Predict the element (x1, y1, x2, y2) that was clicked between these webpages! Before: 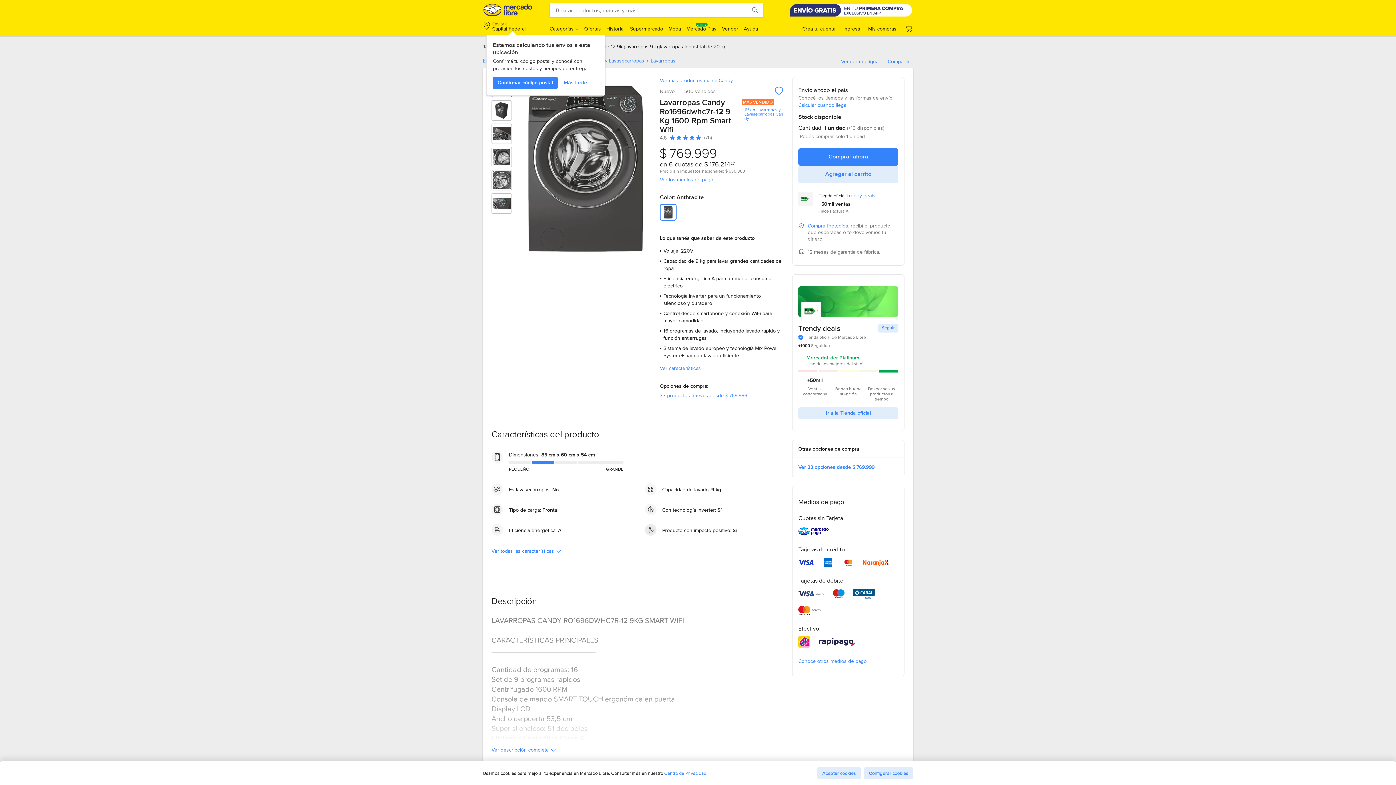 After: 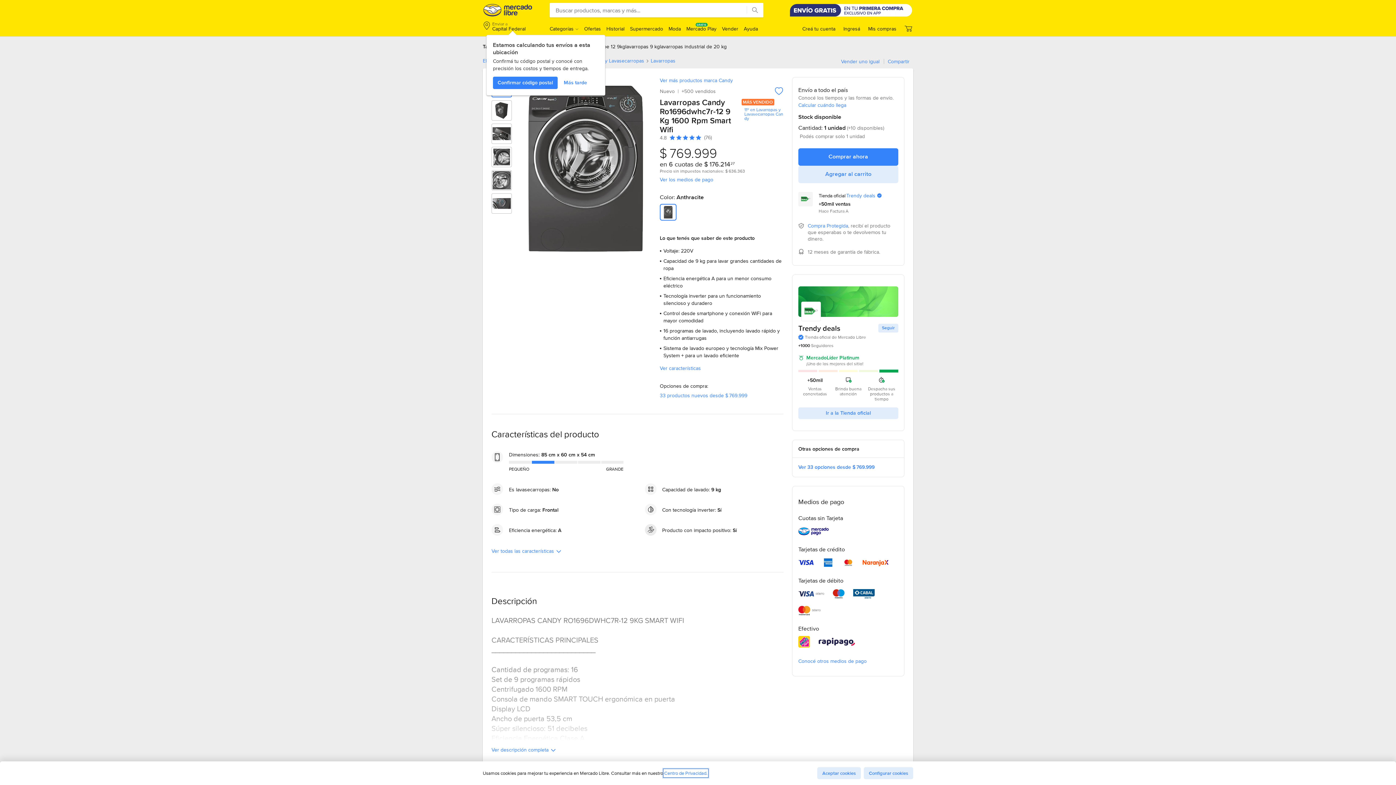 Action: bbox: (664, 770, 707, 776) label: Centro de Privacidad.